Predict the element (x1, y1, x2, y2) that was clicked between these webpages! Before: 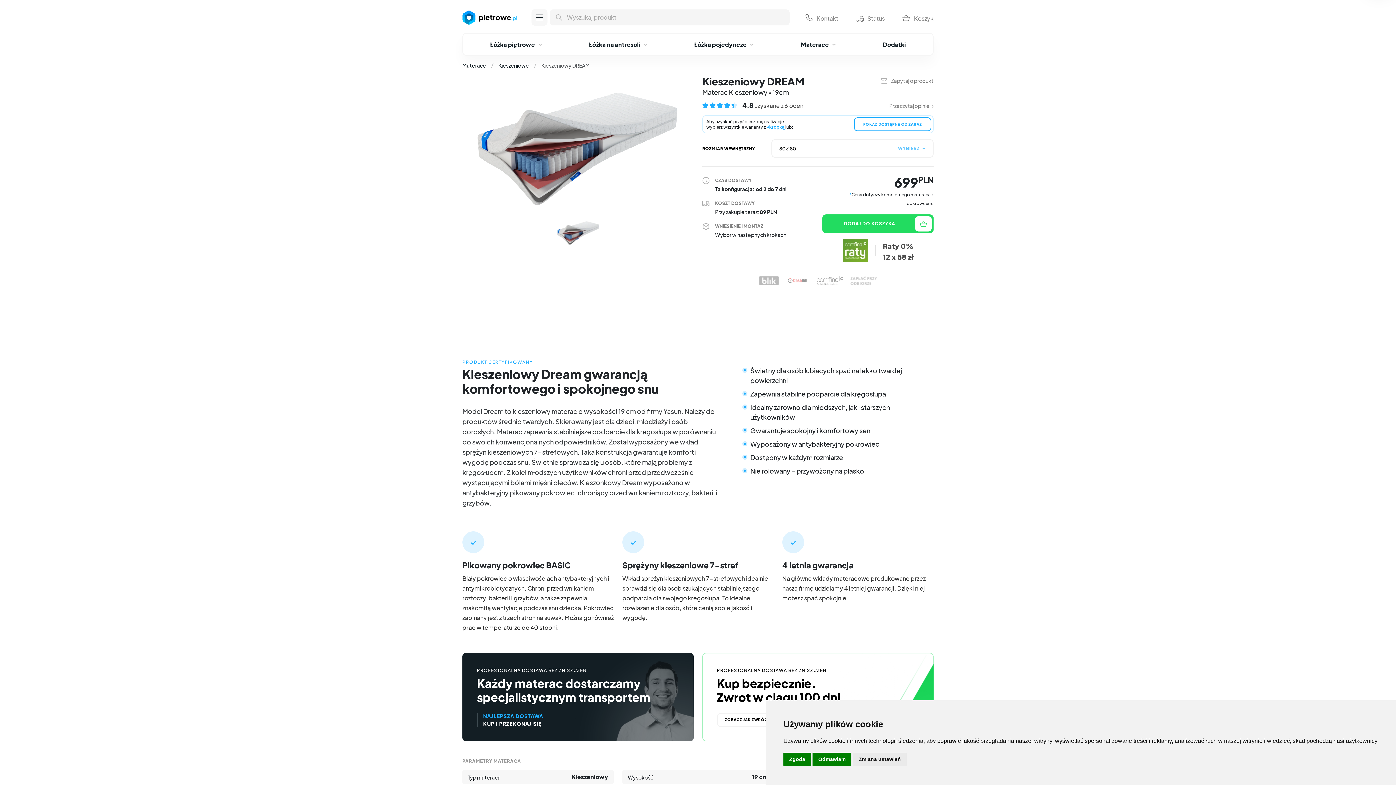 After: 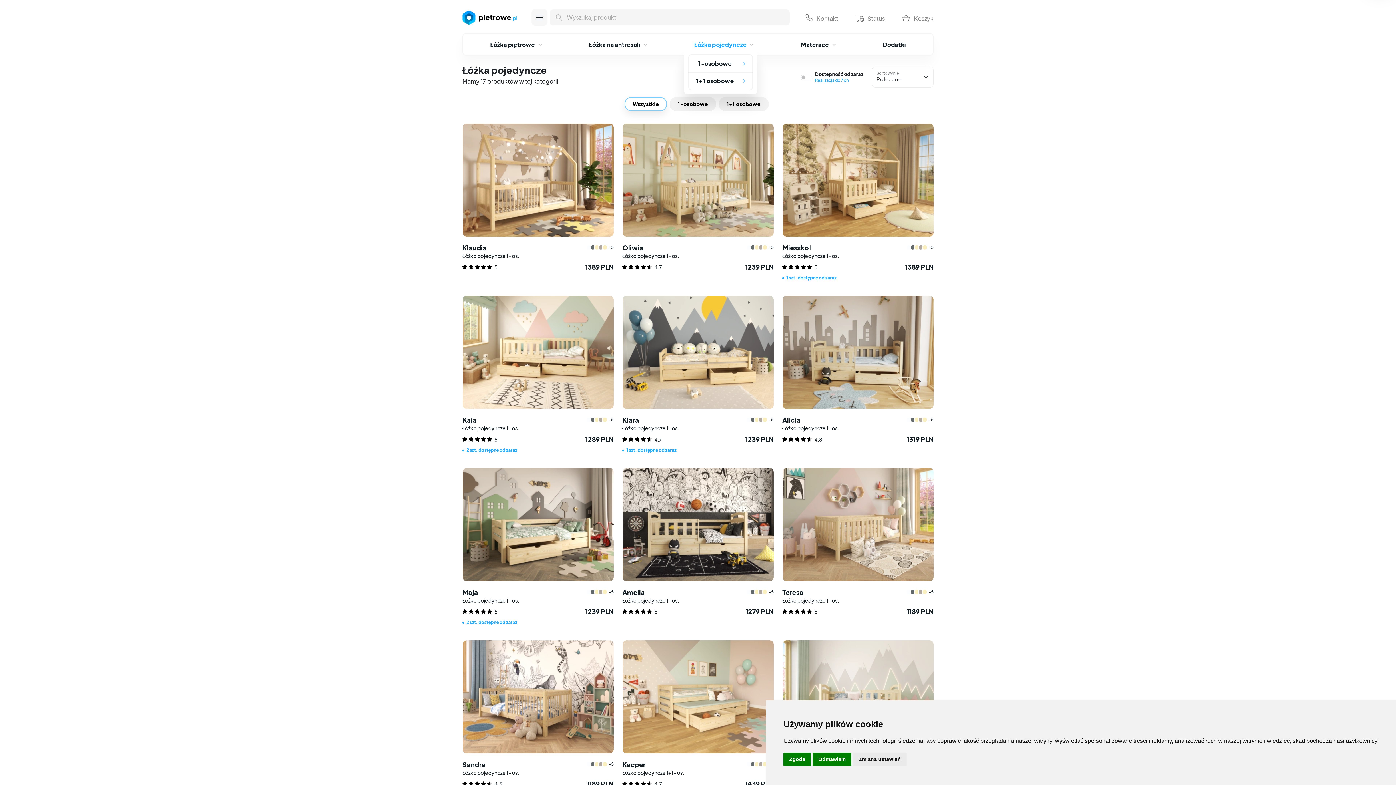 Action: label: Łóżka pojedyncze bbox: (667, 33, 773, 55)